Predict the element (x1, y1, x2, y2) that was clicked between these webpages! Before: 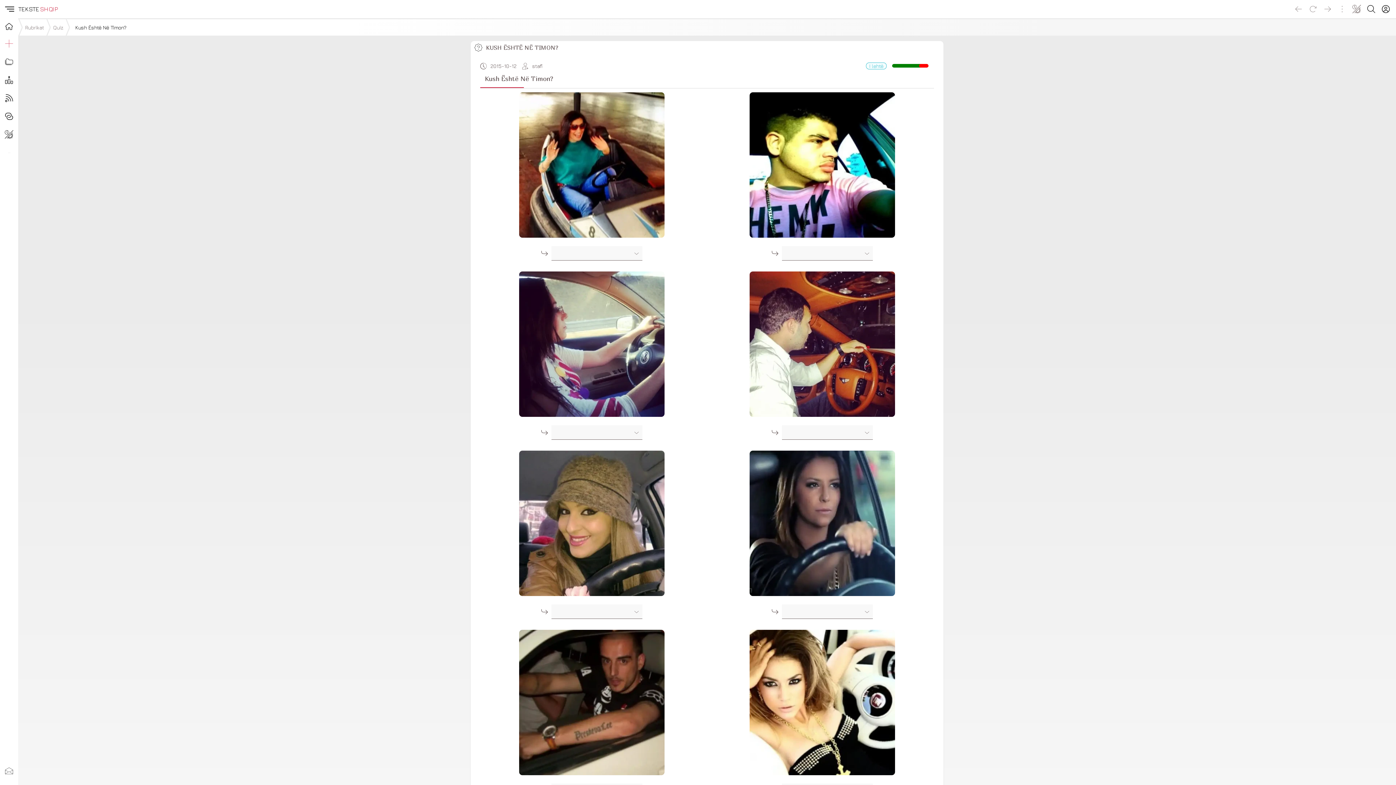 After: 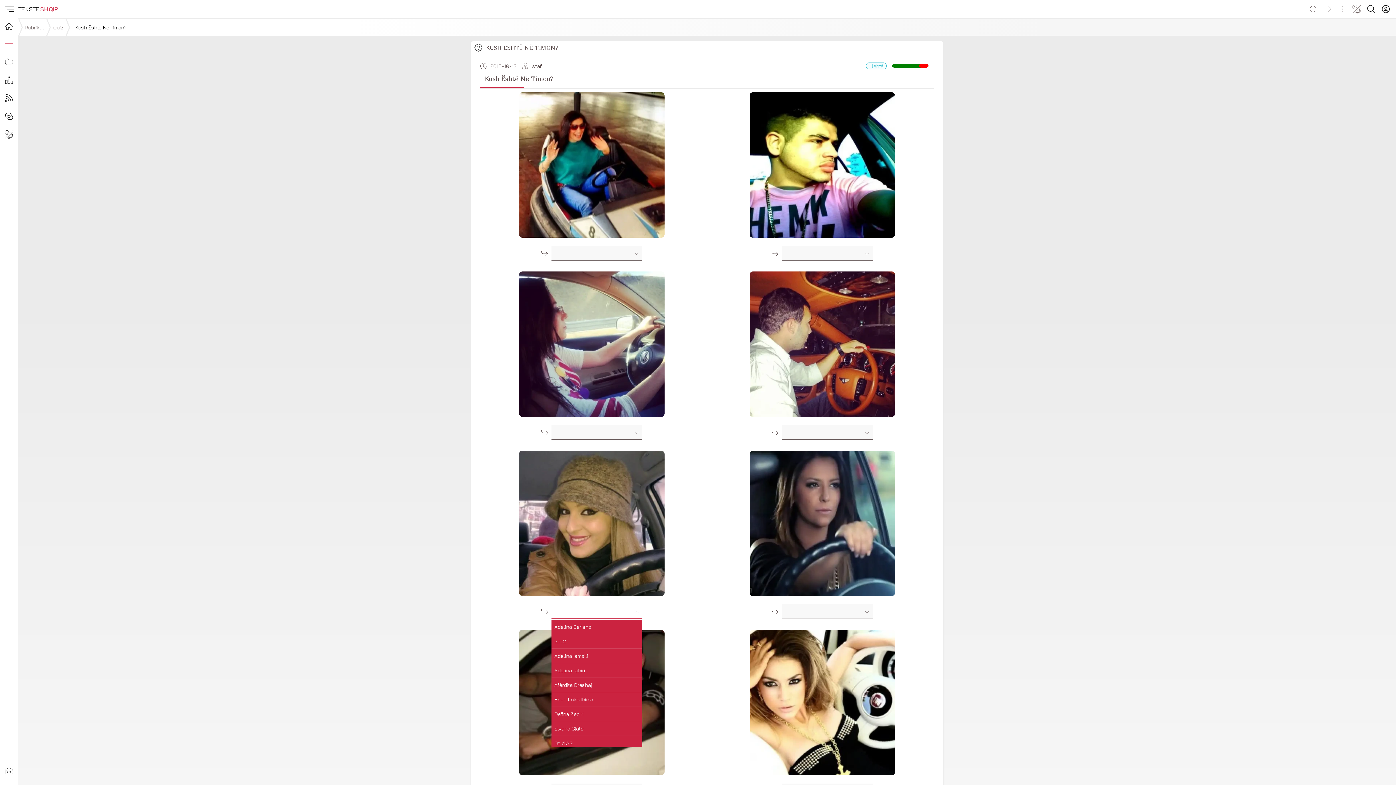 Action: bbox: (551, 604, 642, 619)